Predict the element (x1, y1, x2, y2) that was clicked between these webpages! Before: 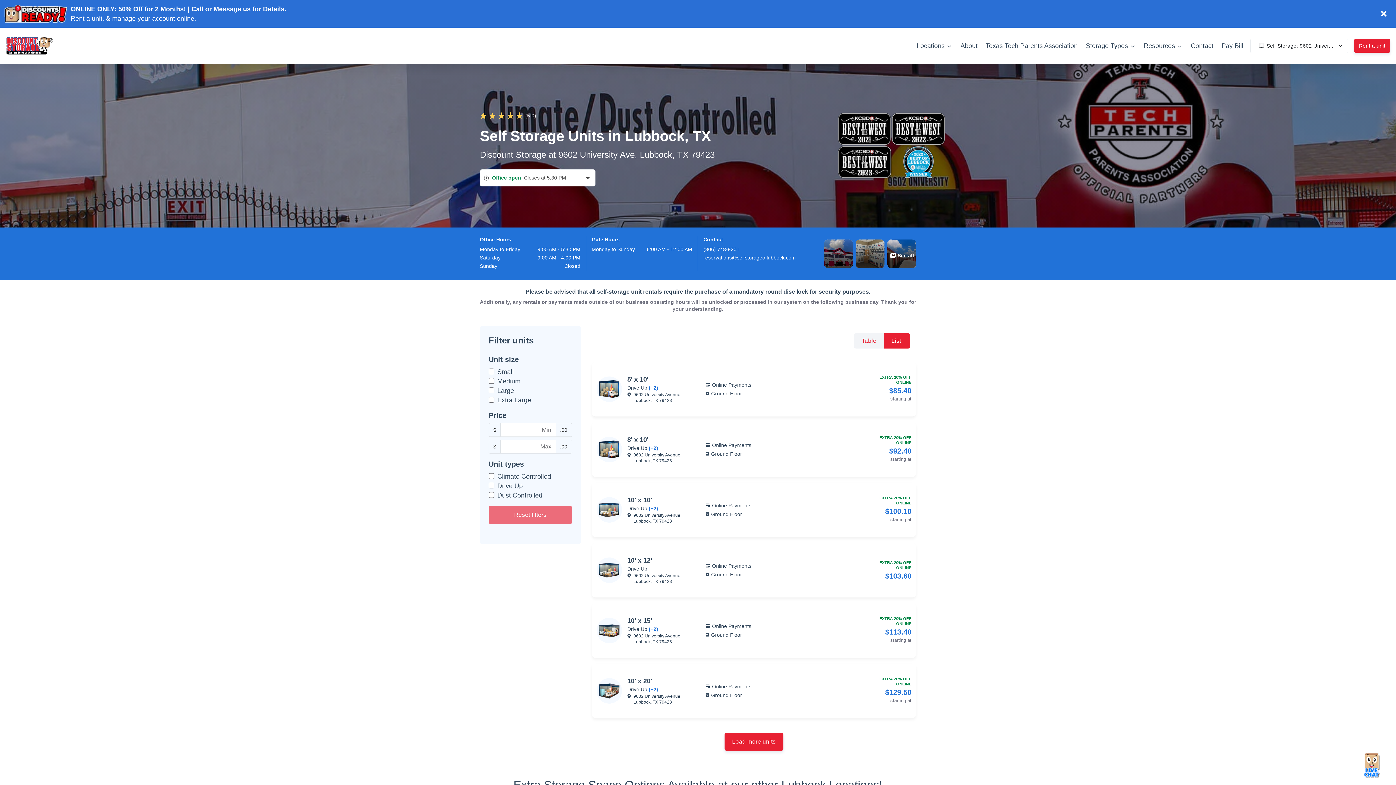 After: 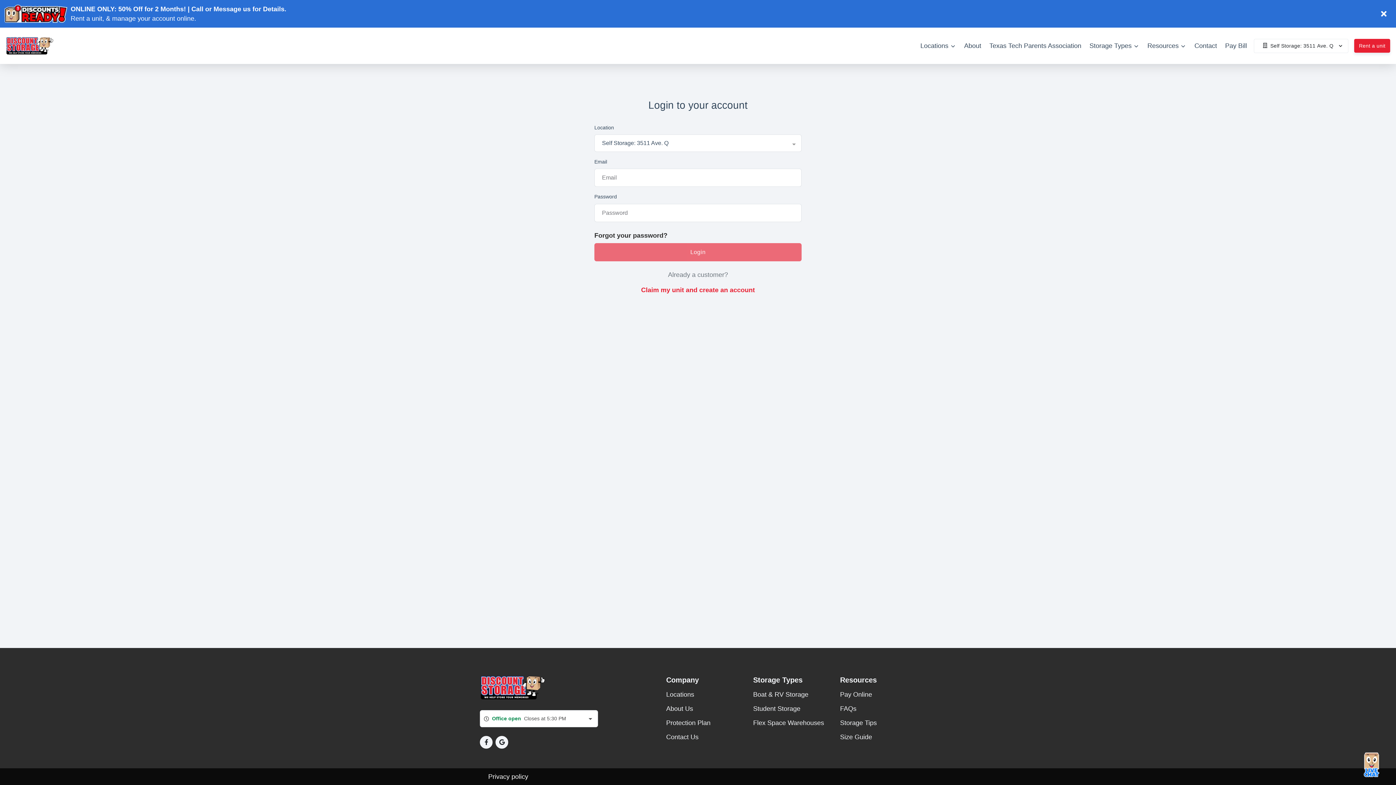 Action: label: Pay Bill bbox: (1217, 35, 1247, 56)